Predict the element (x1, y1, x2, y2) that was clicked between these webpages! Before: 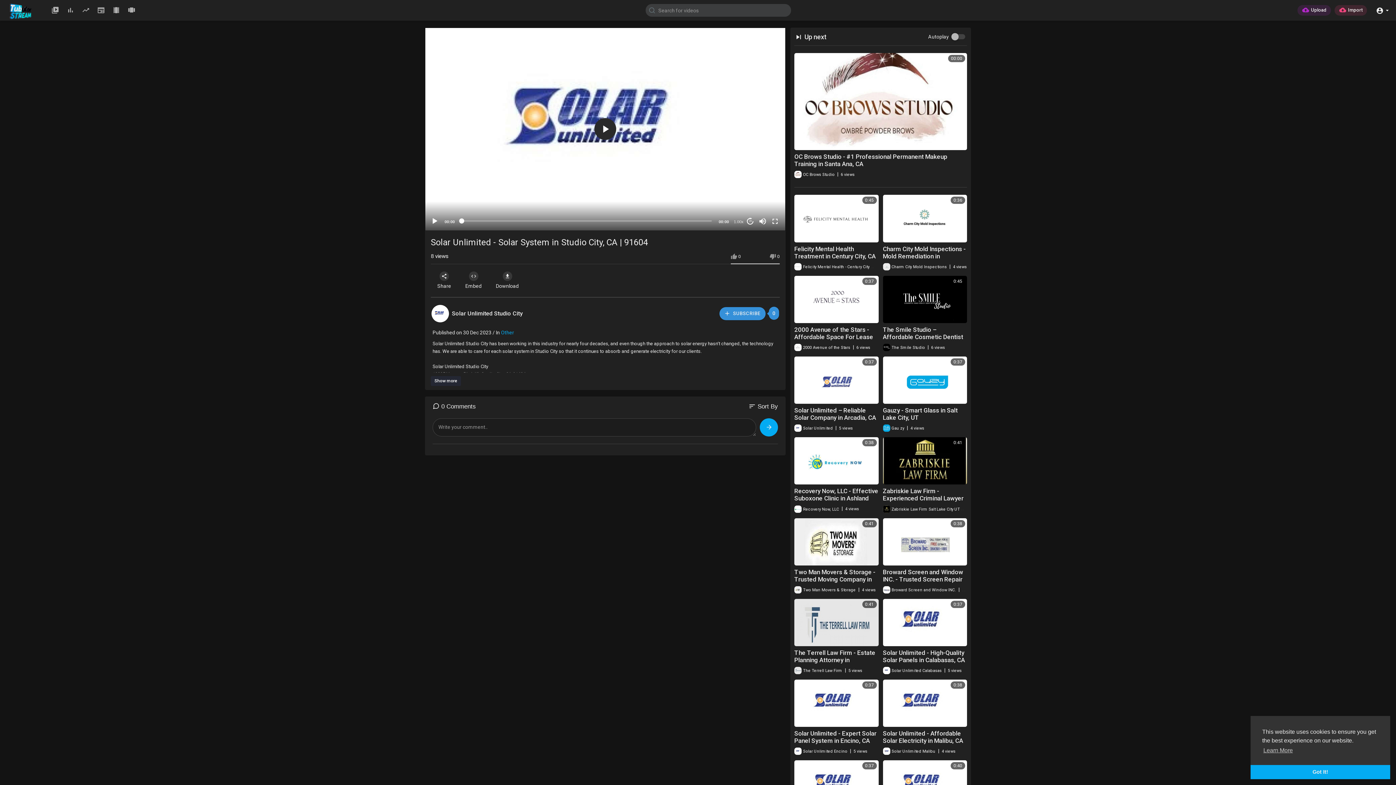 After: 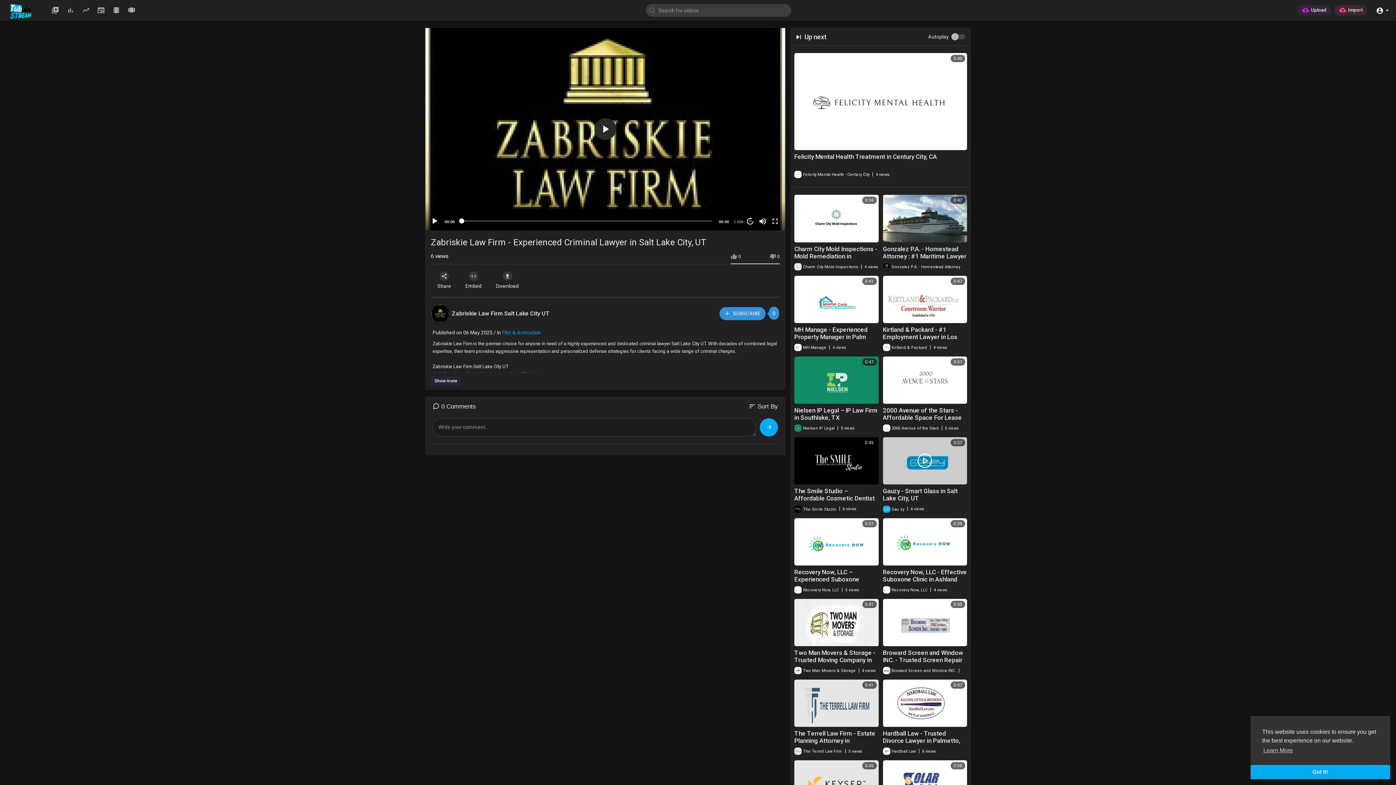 Action: label: 0:41 bbox: (883, 437, 967, 484)